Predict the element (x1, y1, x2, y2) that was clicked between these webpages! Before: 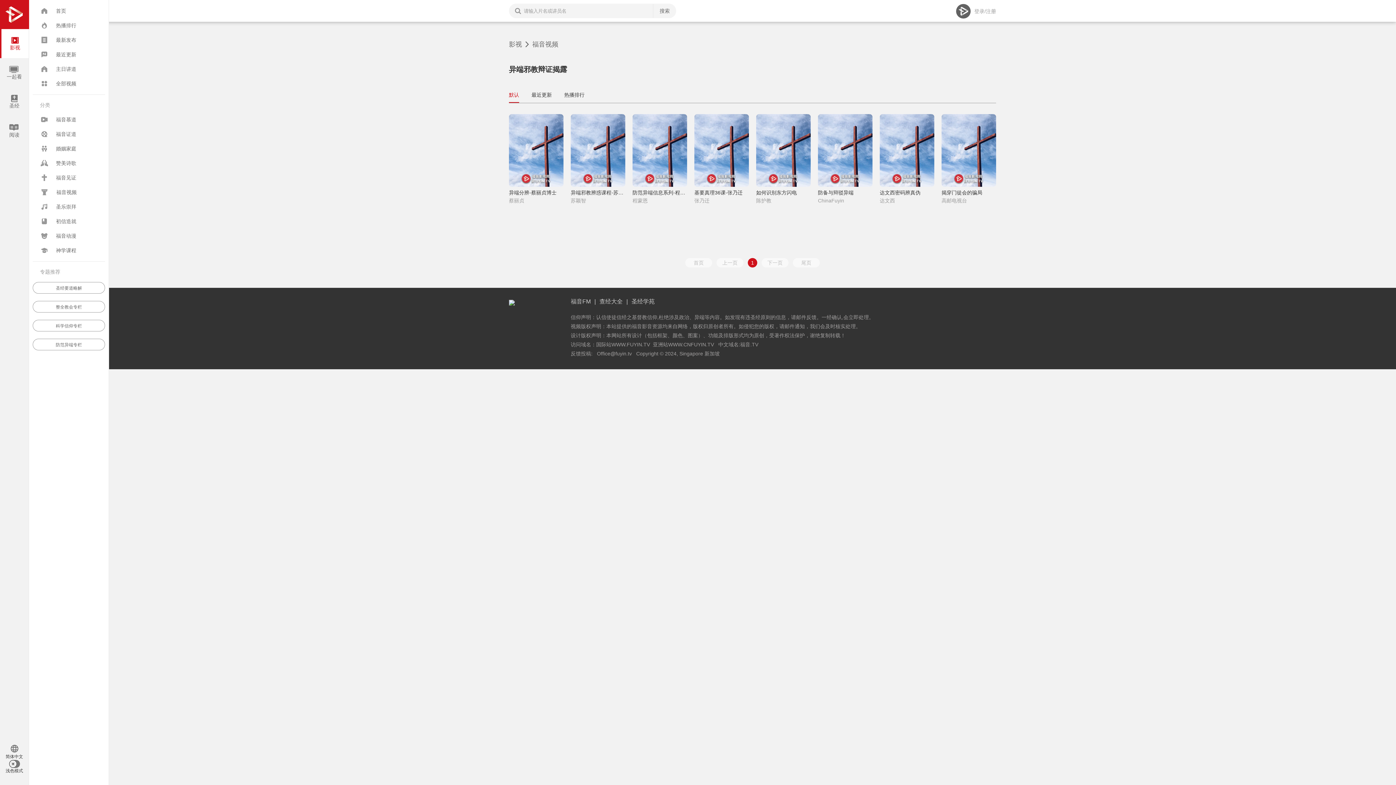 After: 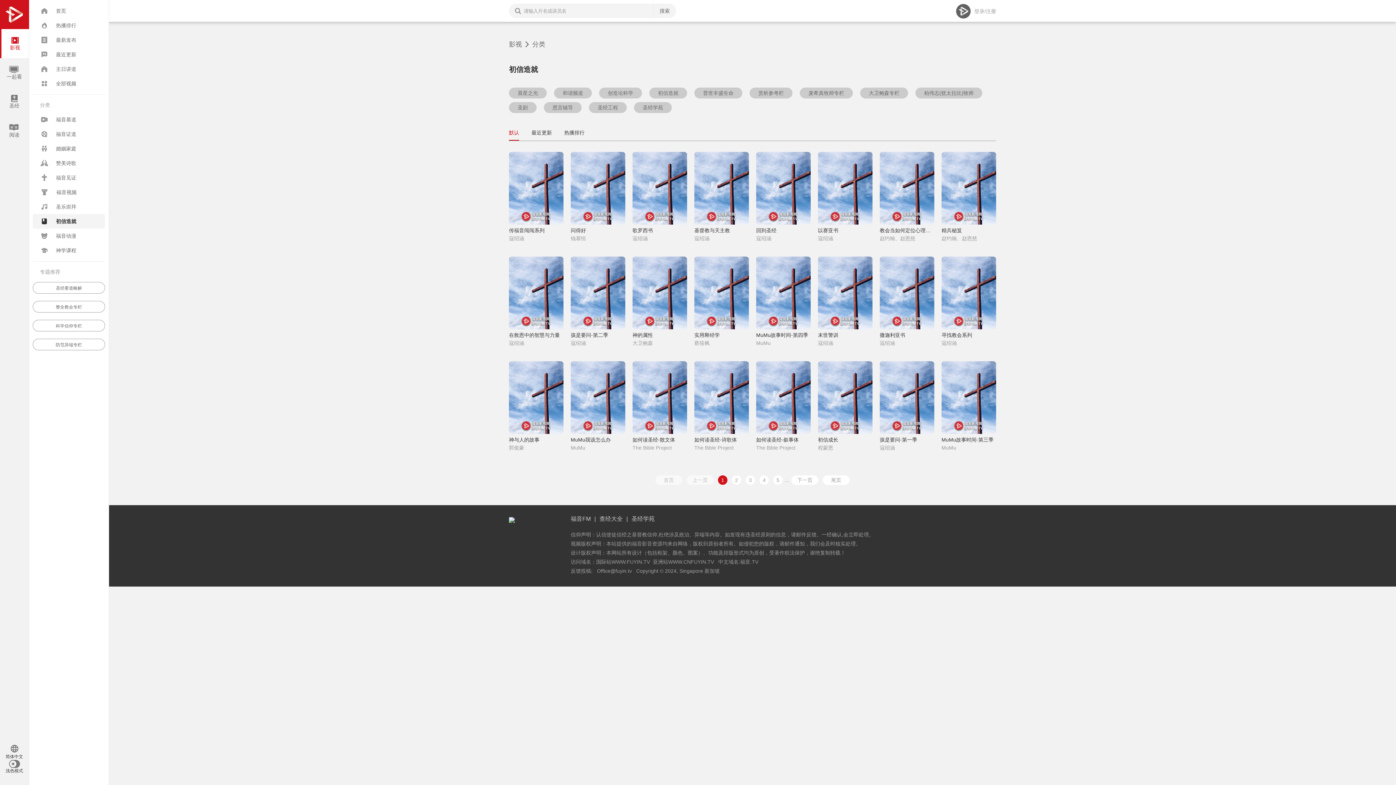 Action: label: 初信造就 bbox: (32, 214, 105, 228)